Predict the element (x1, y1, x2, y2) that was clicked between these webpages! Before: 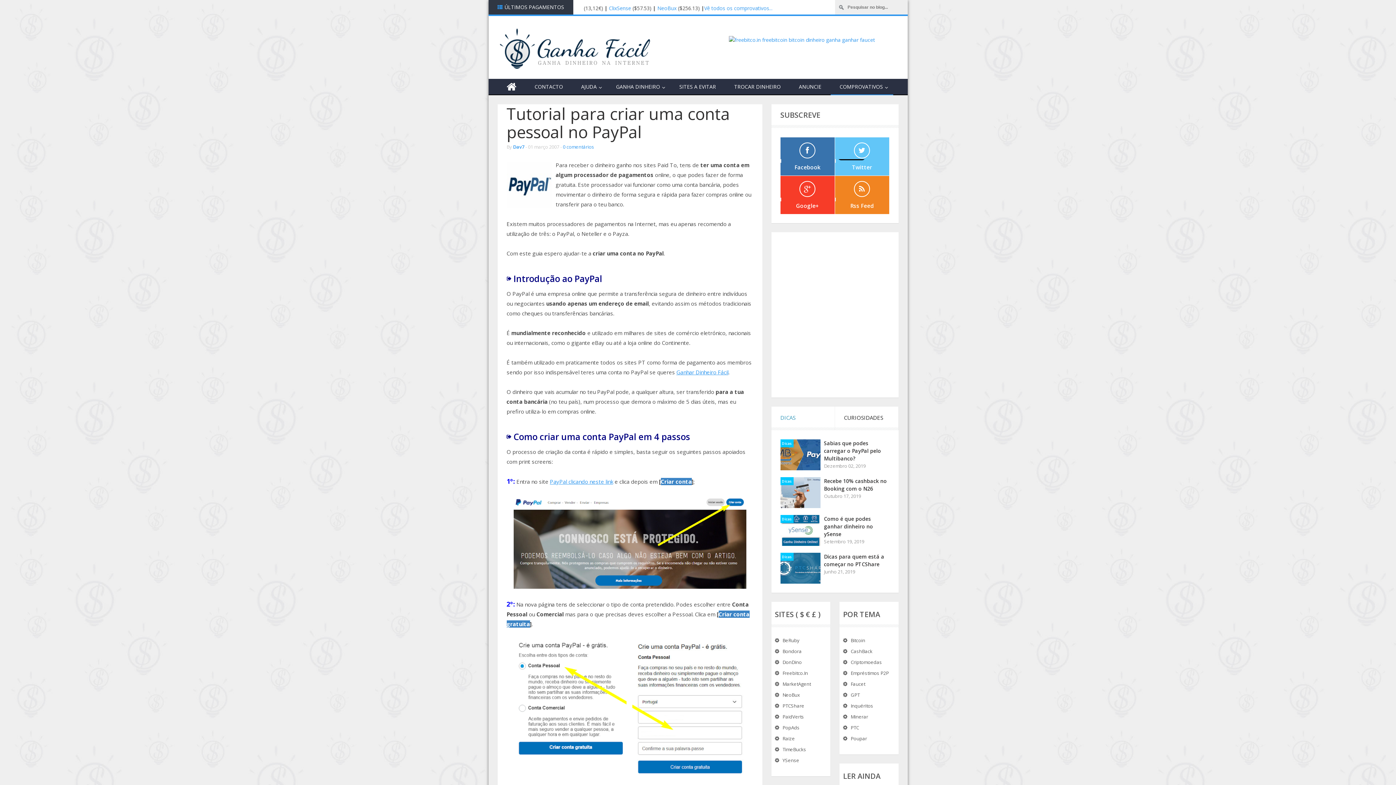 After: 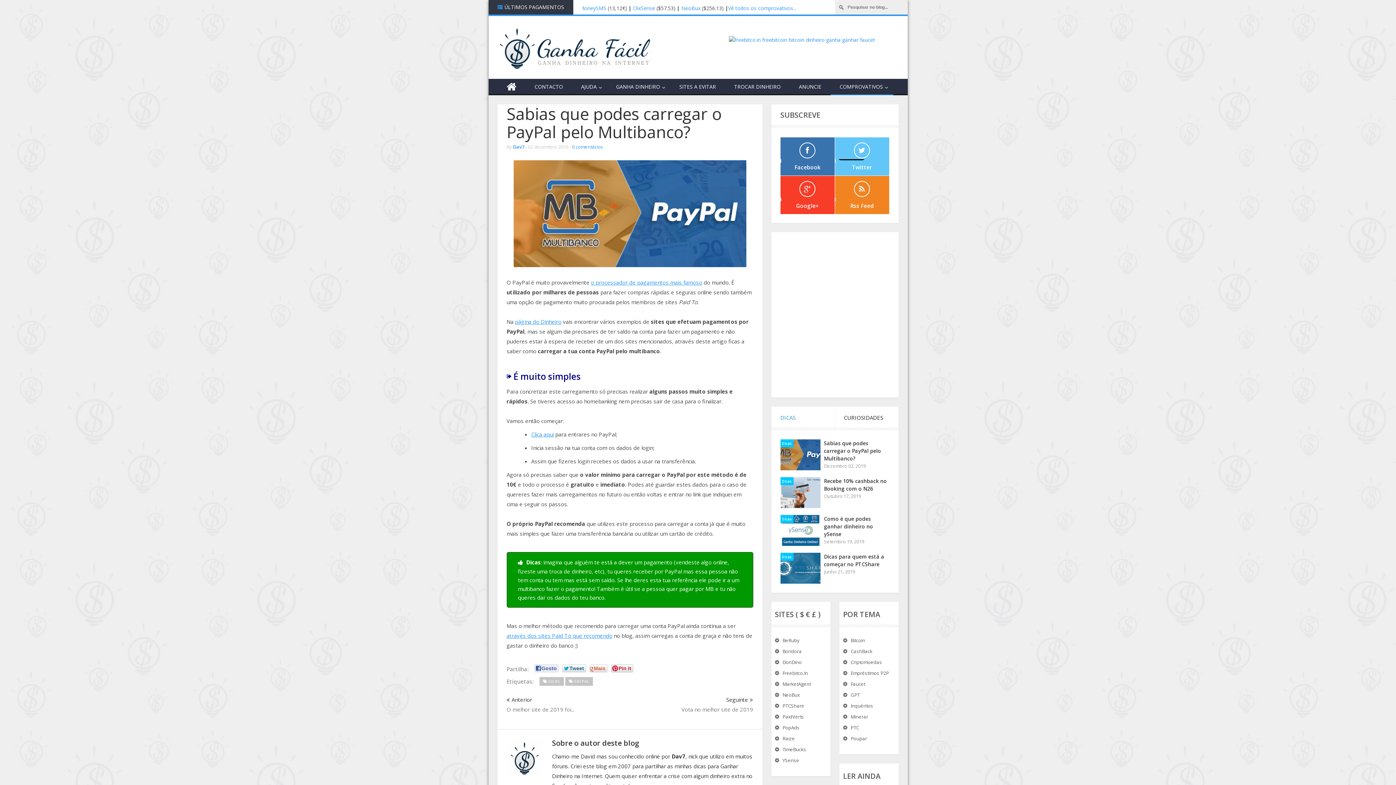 Action: label: Sabias que podes carregar o PayPal pelo Multibanco? bbox: (824, 440, 881, 462)